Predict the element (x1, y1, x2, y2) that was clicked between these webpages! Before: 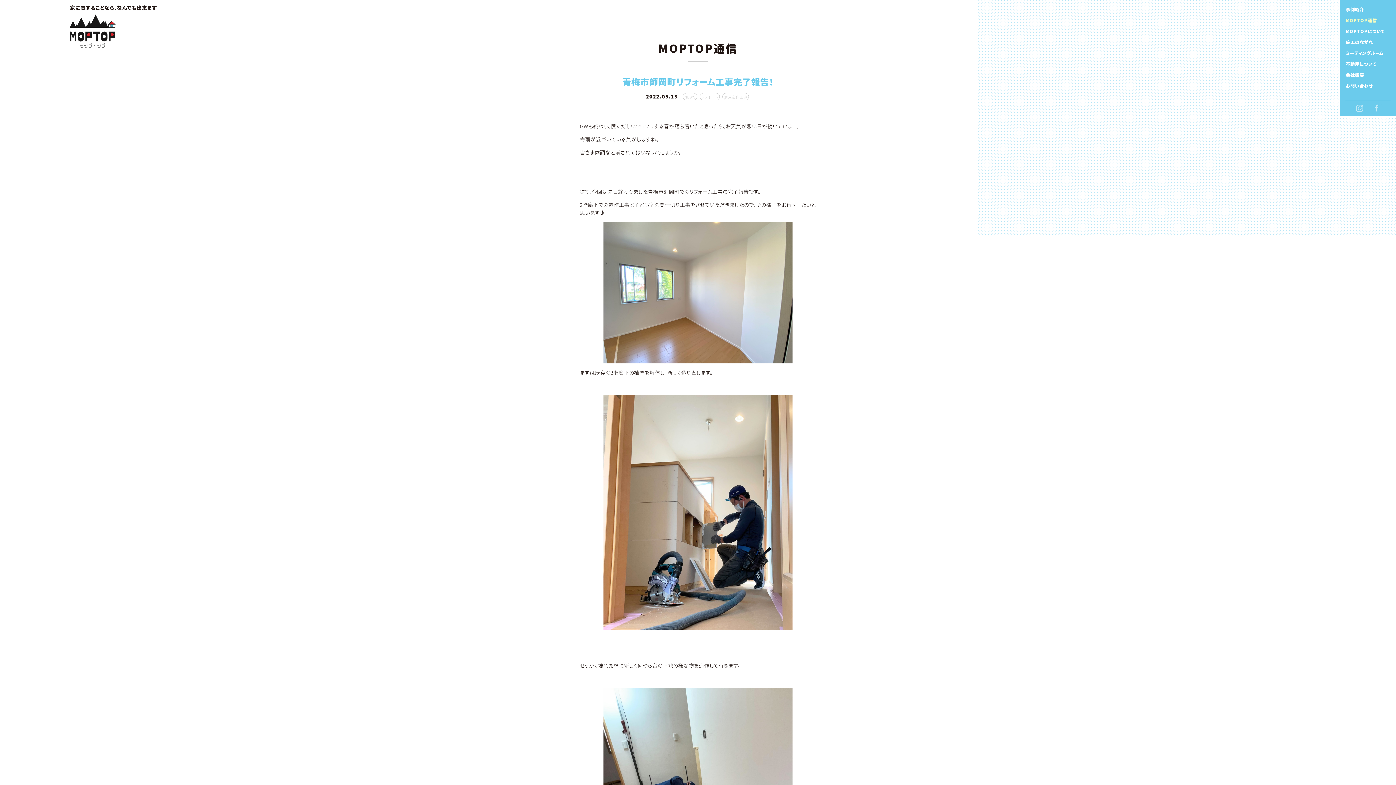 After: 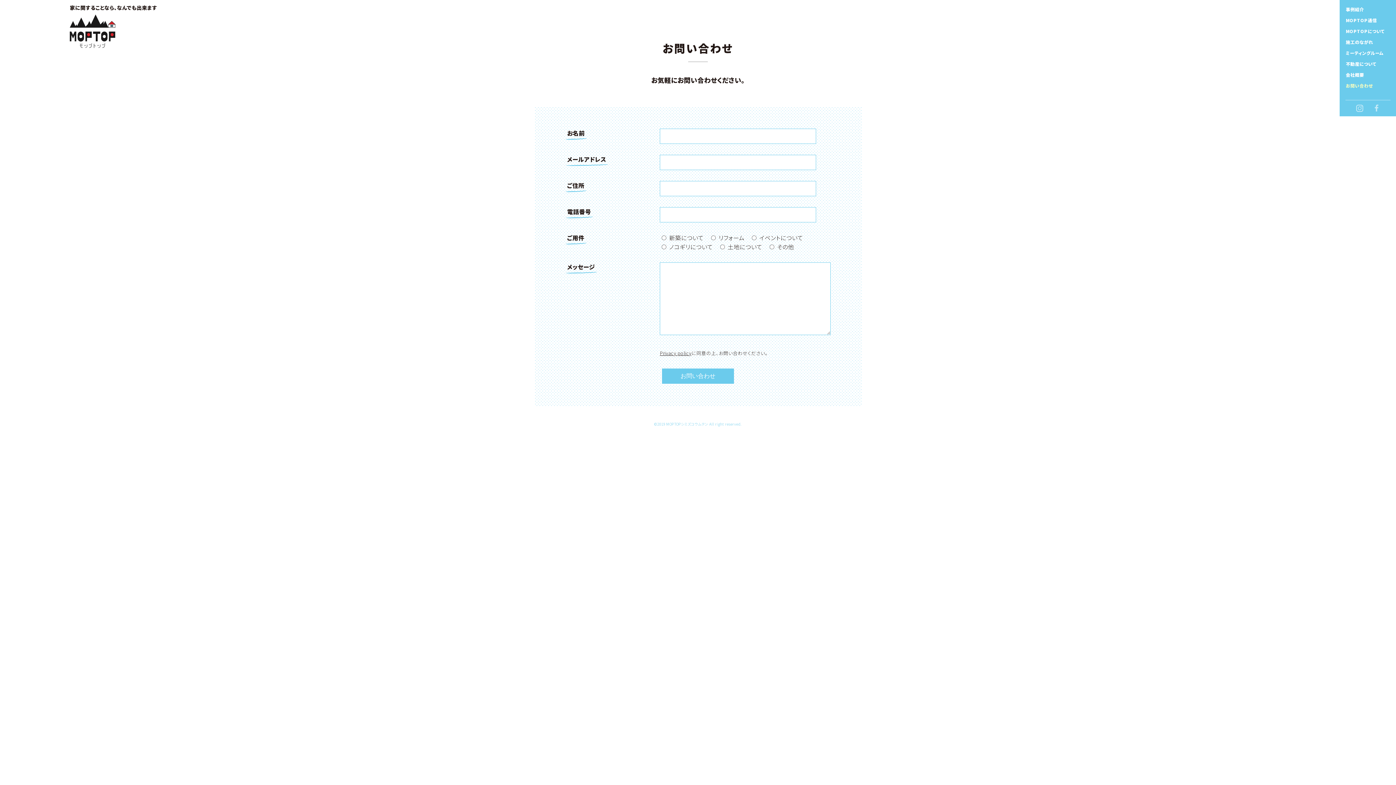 Action: label: お問い合わせ bbox: (1346, 83, 1387, 89)